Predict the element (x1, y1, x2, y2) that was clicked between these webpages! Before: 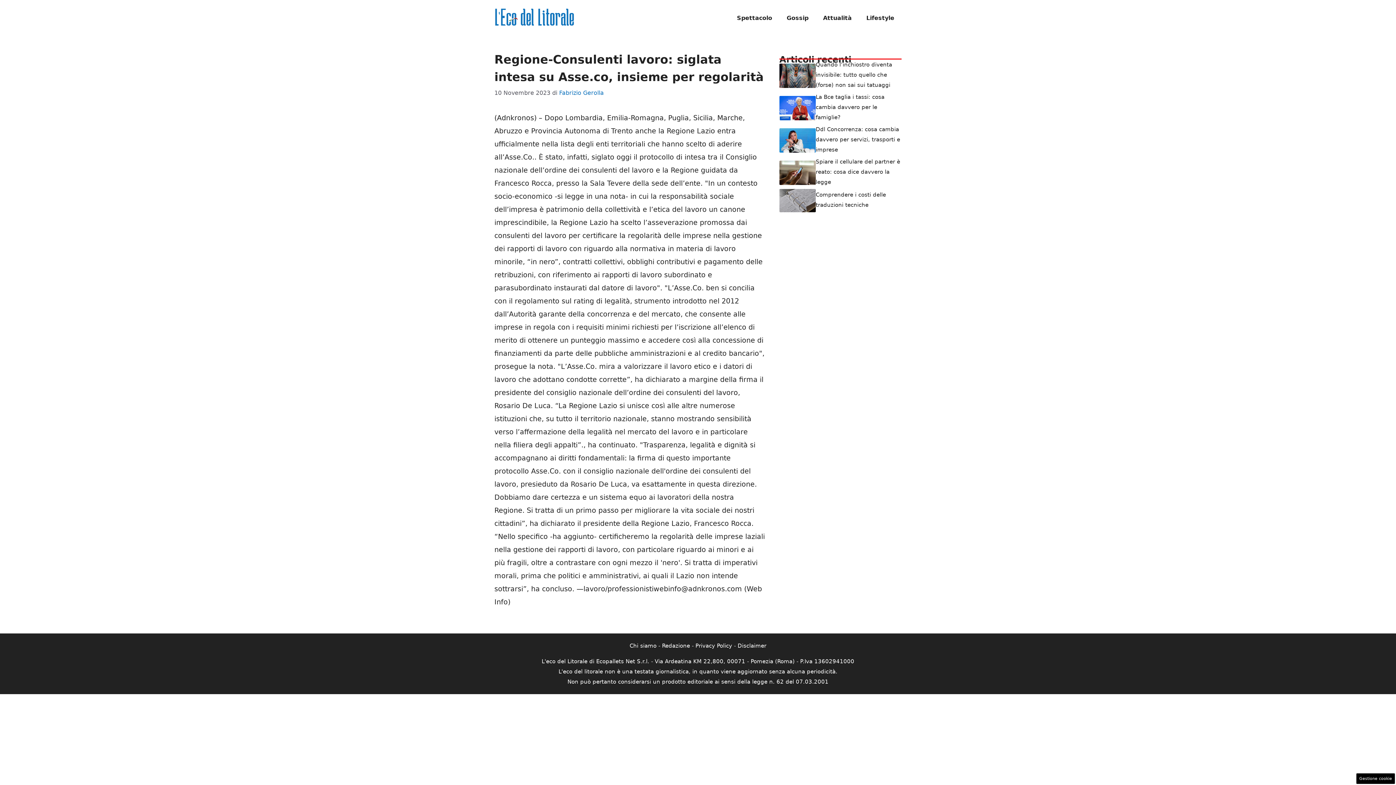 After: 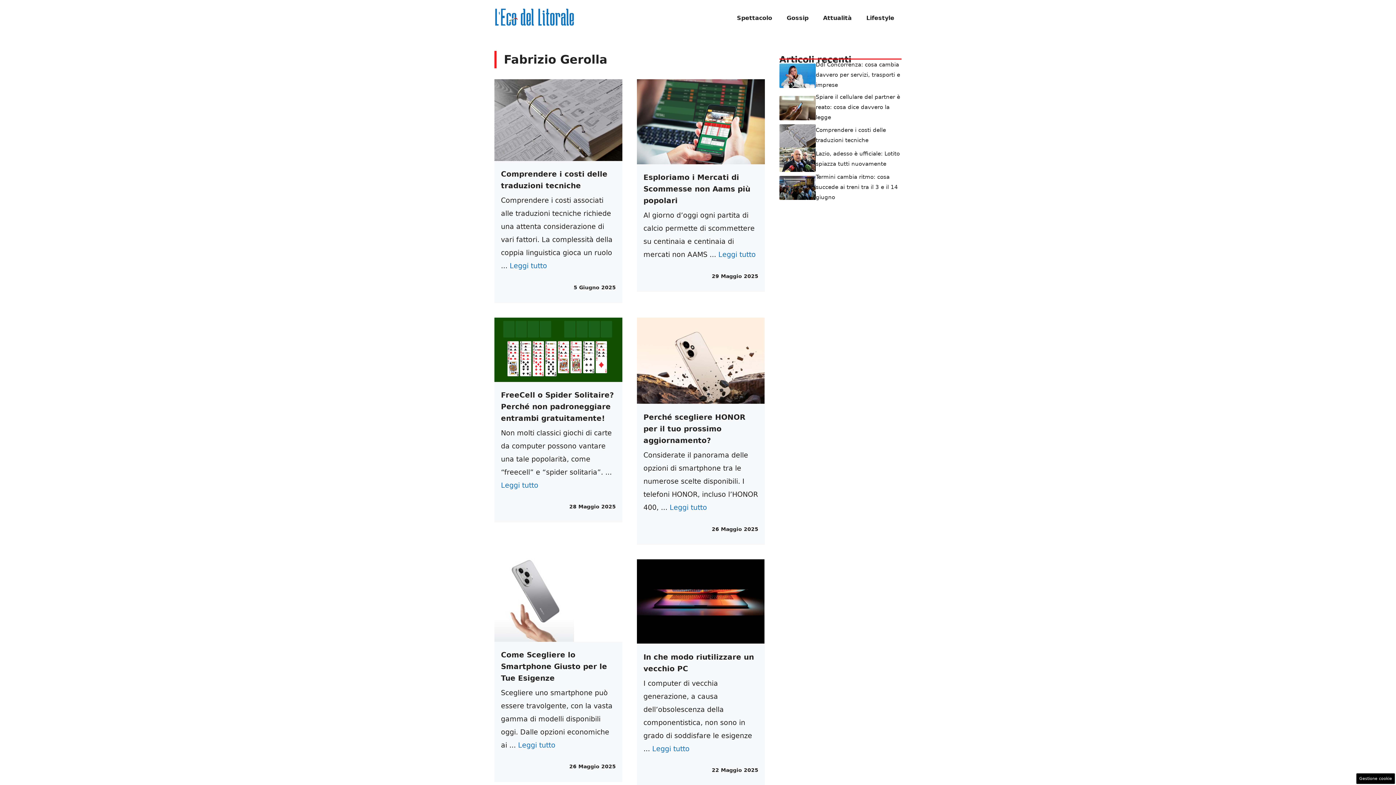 Action: label: Fabrizio Gerolla bbox: (559, 89, 604, 96)